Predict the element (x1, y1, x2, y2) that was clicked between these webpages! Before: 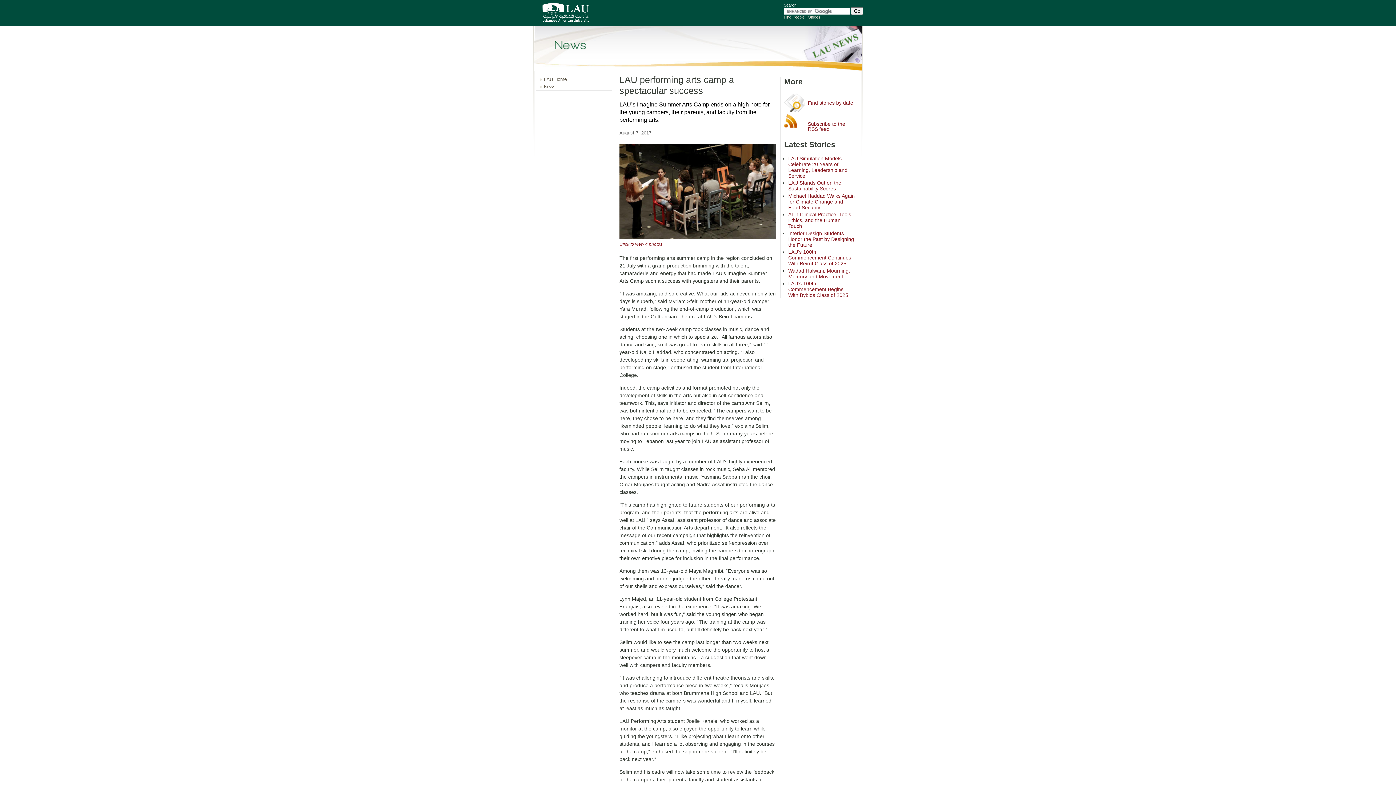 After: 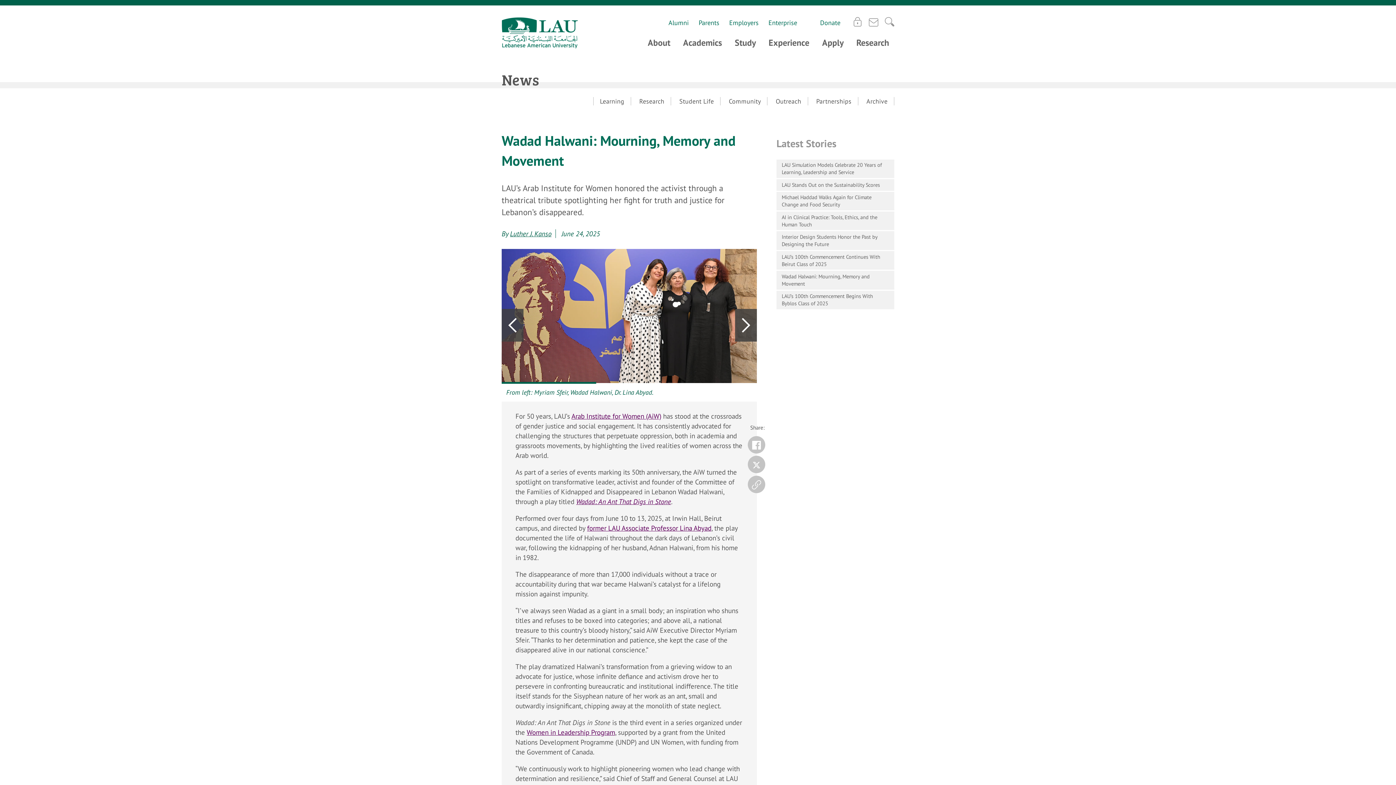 Action: bbox: (788, 267, 850, 279) label: Wadad Halwani: Mourning, Memory and Movement